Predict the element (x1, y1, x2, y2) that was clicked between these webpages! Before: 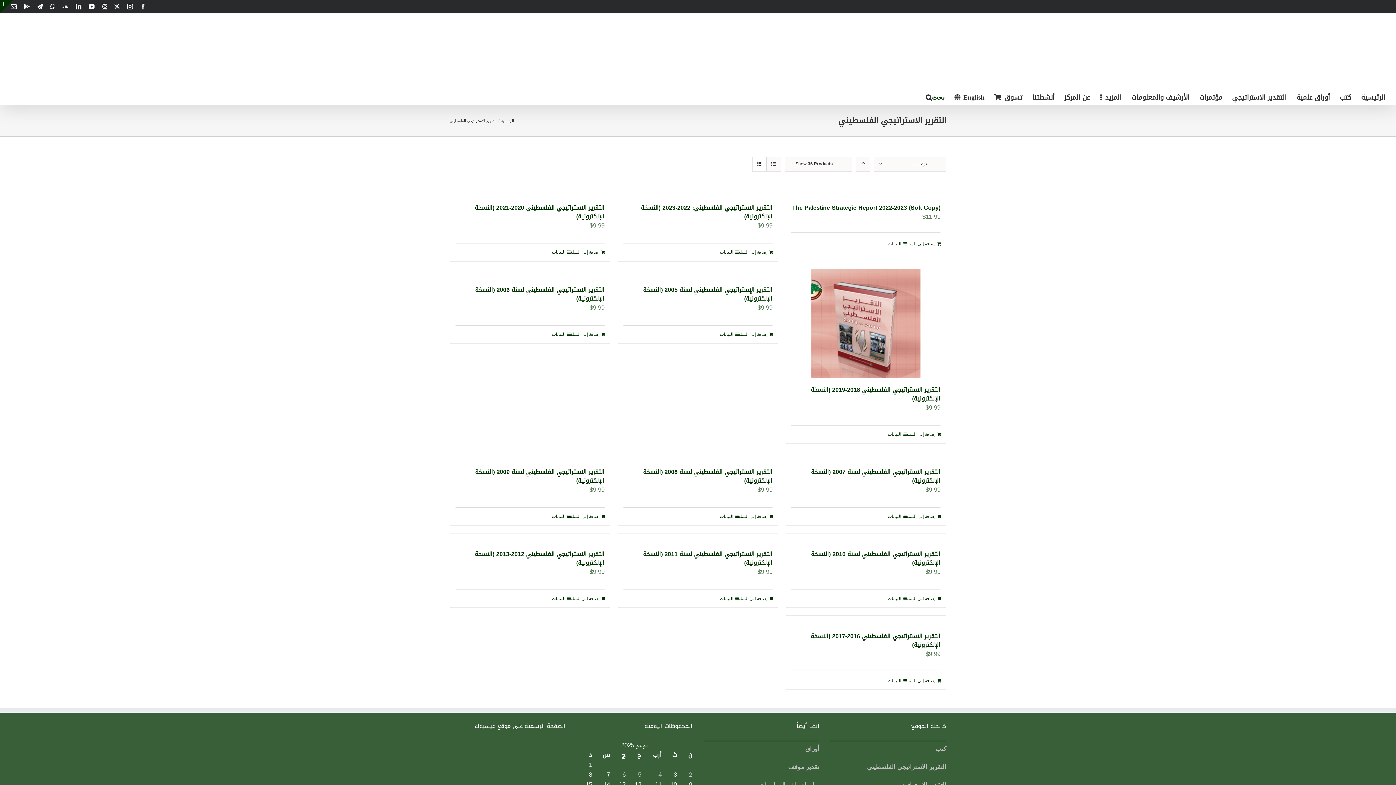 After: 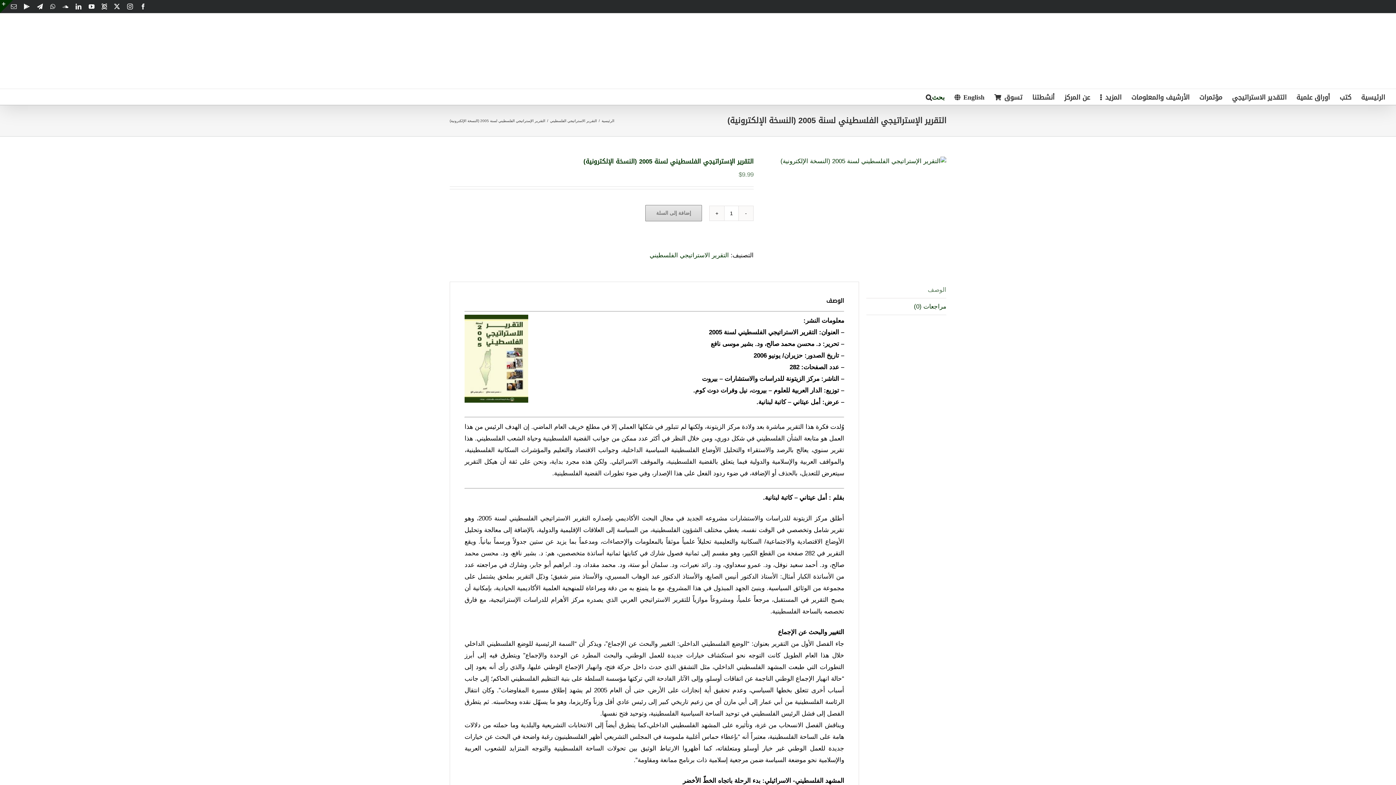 Action: label: التقرير الإستراتيجي الفلسطيني لسنة 2005 (النسخة الإلكترونية) bbox: (618, 269, 778, 278)